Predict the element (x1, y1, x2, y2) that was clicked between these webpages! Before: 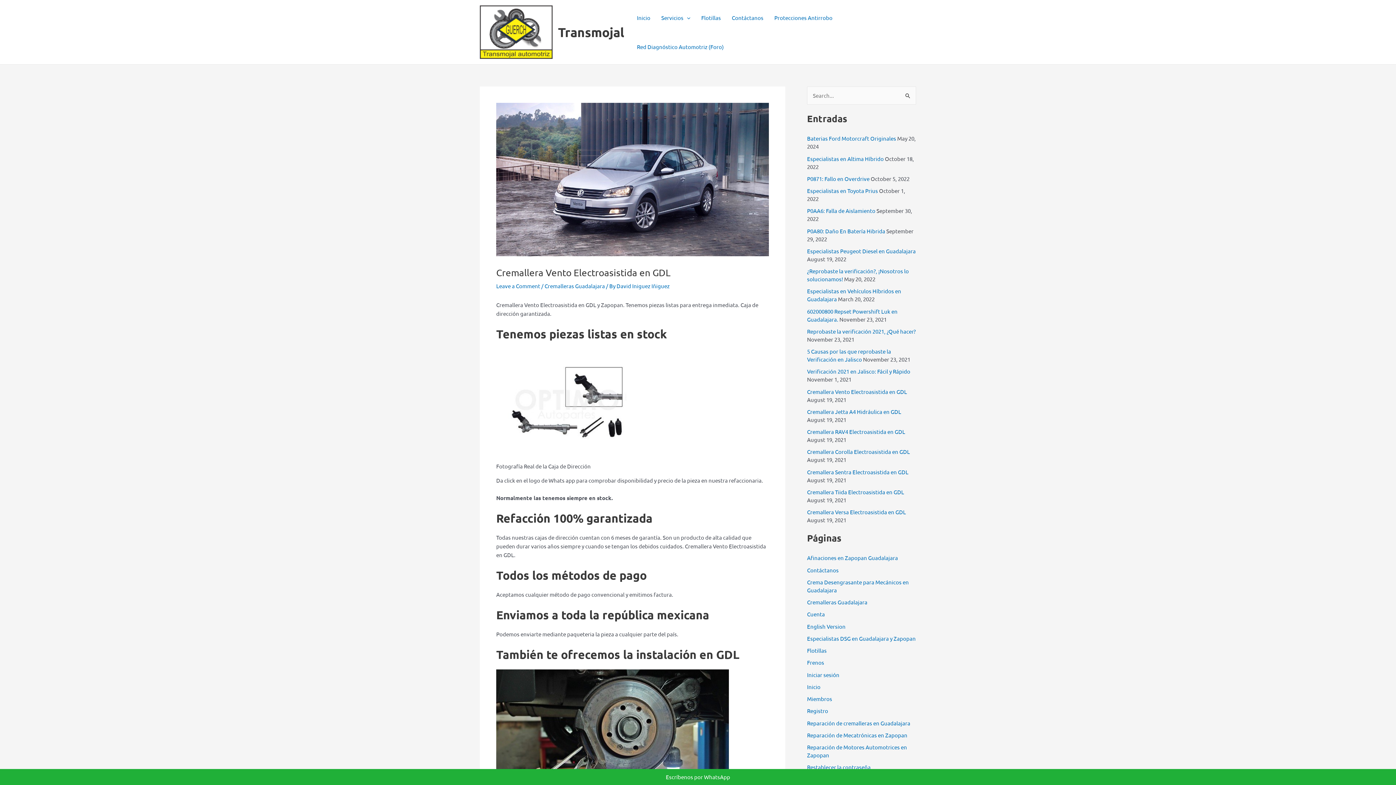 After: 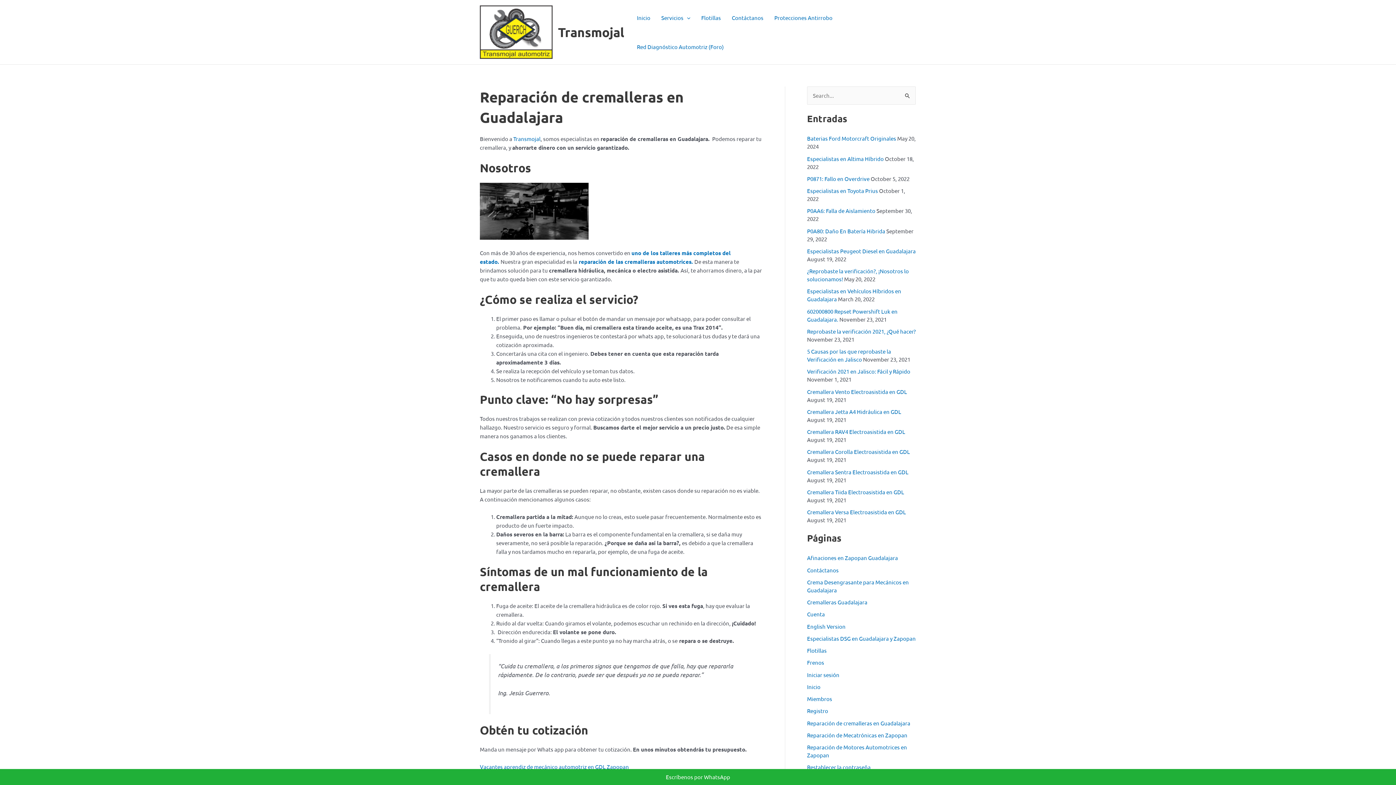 Action: label: Reparación de cremalleras en Guadalajara bbox: (807, 719, 910, 726)